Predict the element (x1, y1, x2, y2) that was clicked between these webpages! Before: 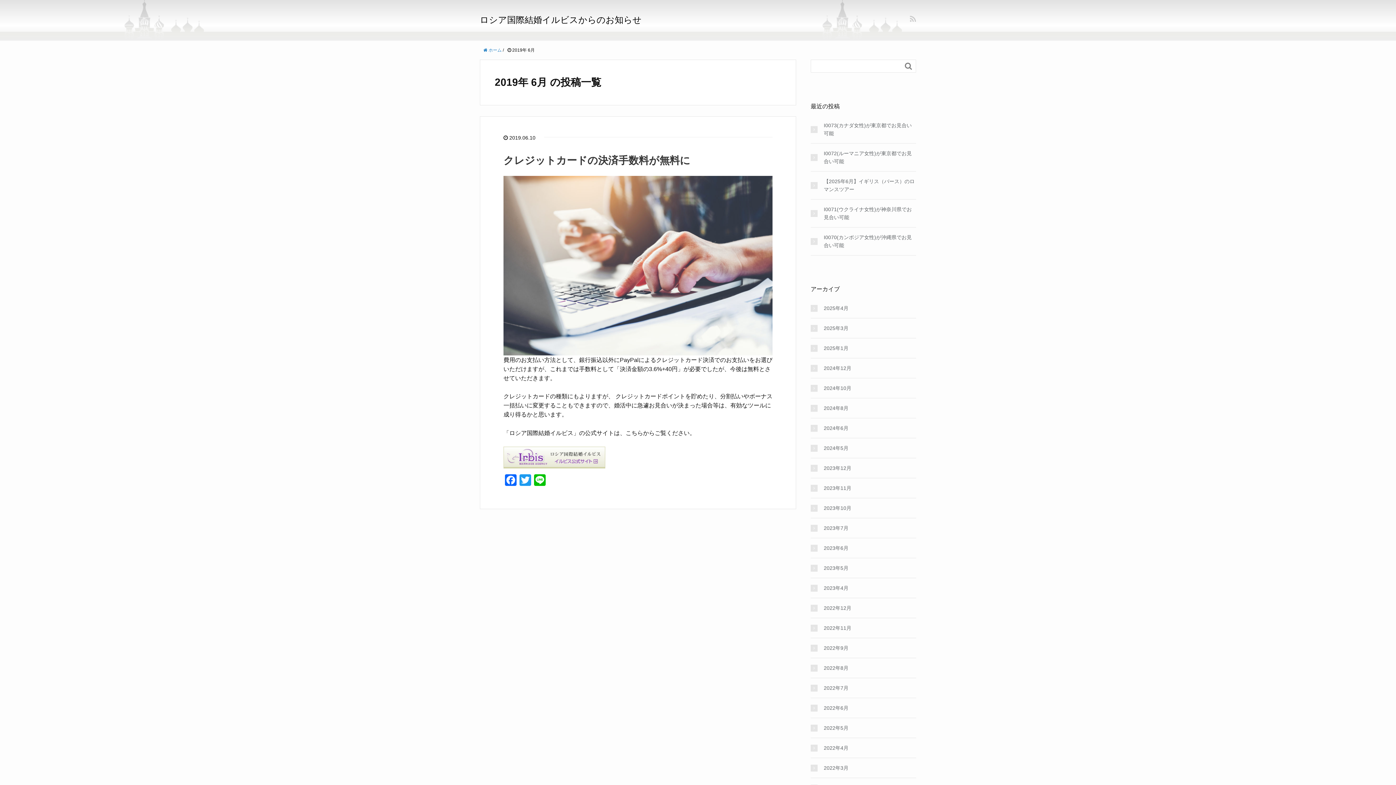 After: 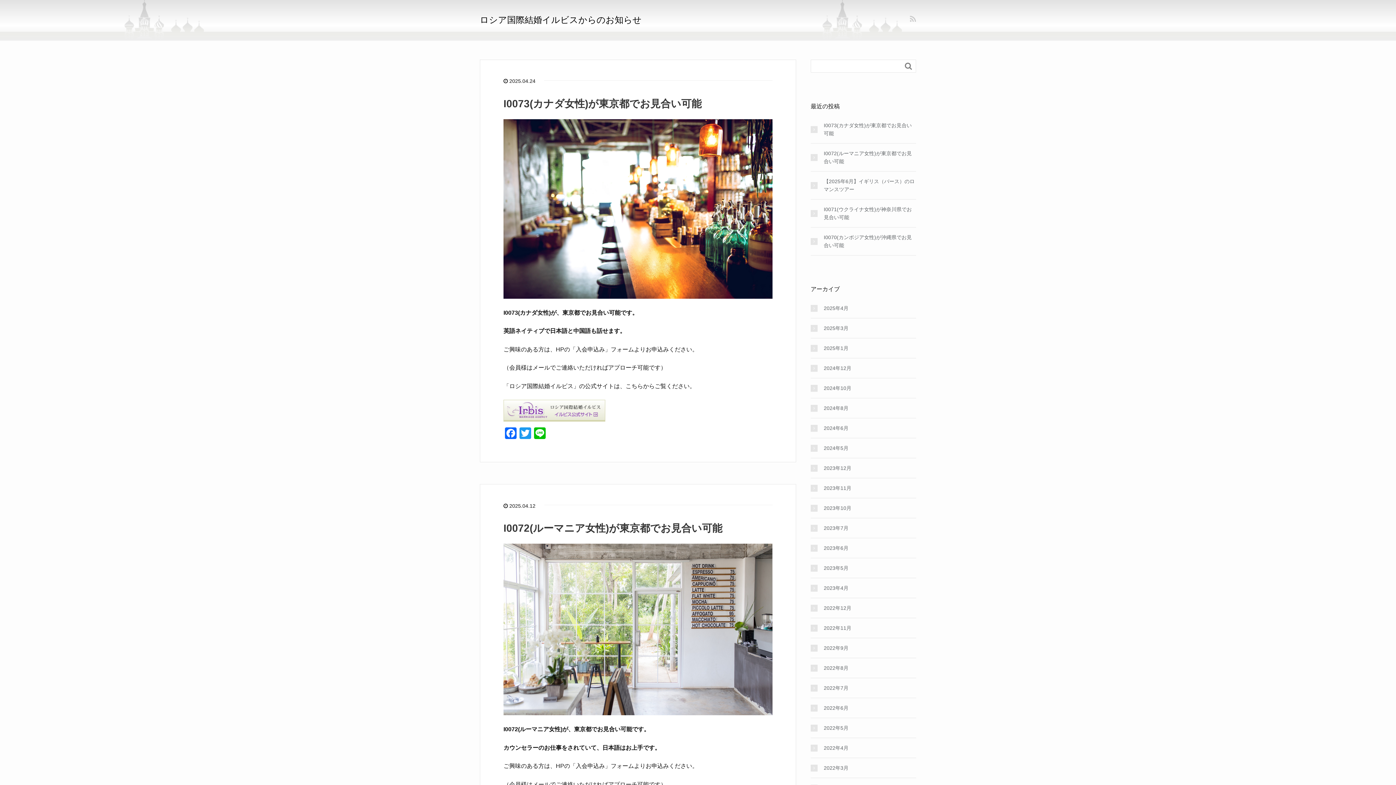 Action: bbox: (480, 14, 641, 24) label: ロシア国際結婚イルビスからのお知らせ